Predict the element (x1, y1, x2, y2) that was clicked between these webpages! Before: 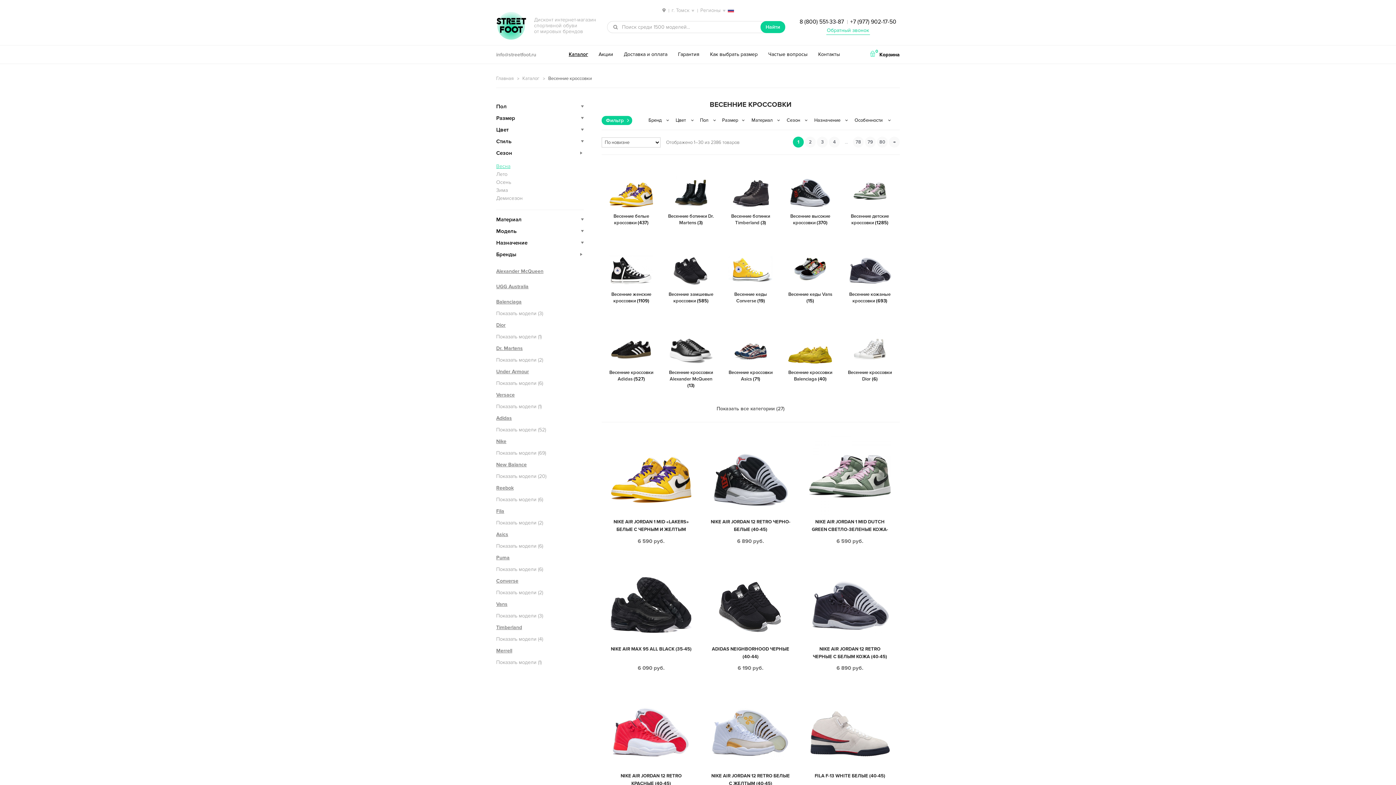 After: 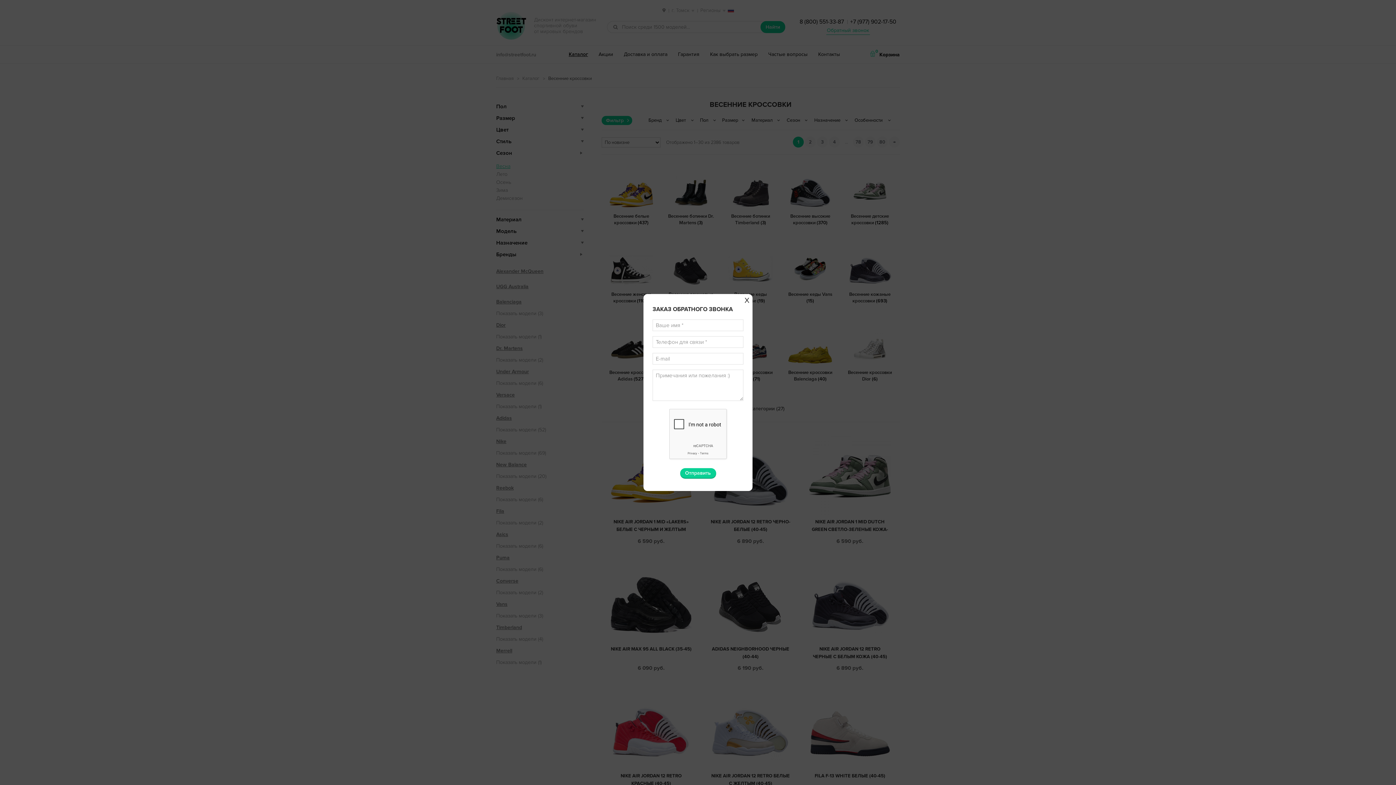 Action: bbox: (826, 26, 870, 34) label: Обратный звонок